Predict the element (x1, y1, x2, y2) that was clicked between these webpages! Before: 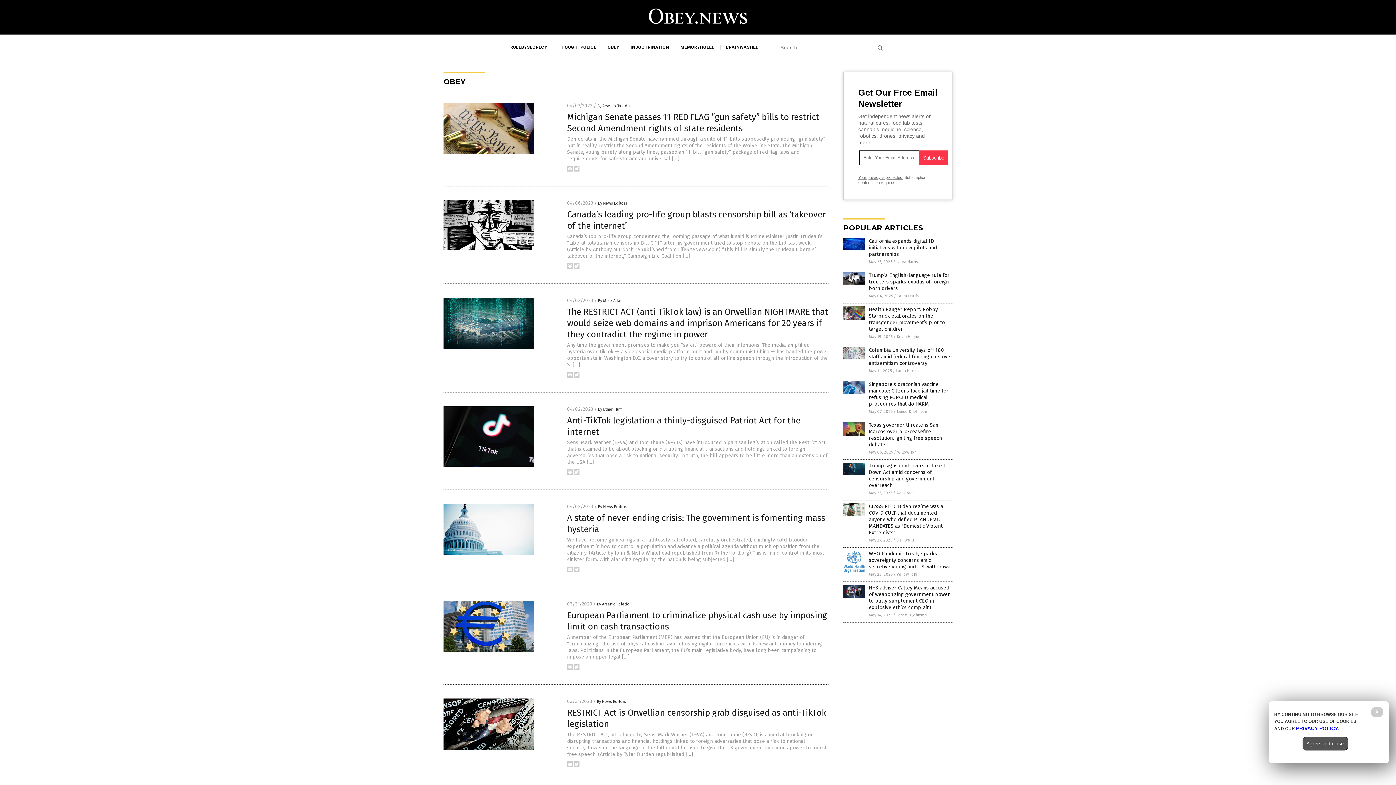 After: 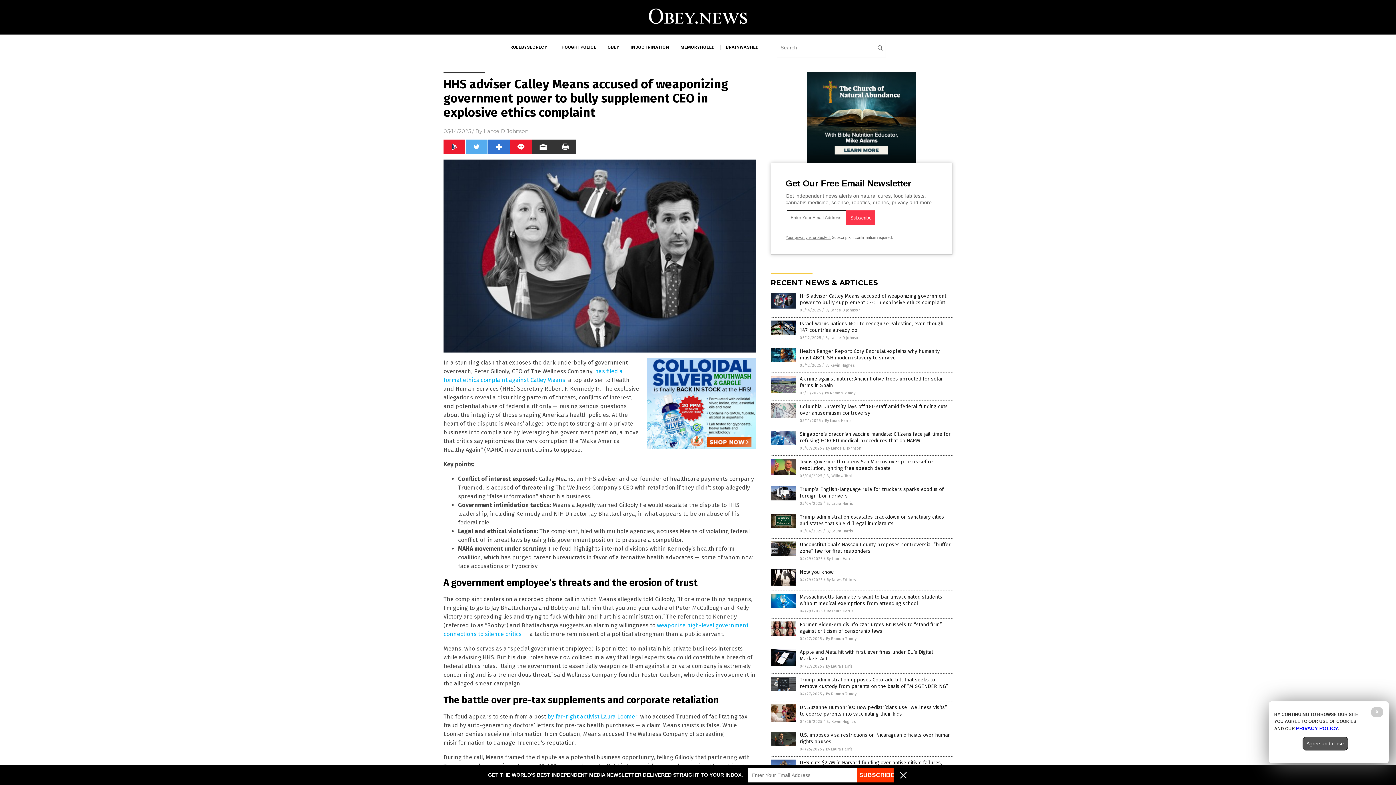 Action: bbox: (869, 585, 950, 610) label: HHS adviser Calley Means accused of weaponizing government power to bully supplement CEO in explosive ethics complaint